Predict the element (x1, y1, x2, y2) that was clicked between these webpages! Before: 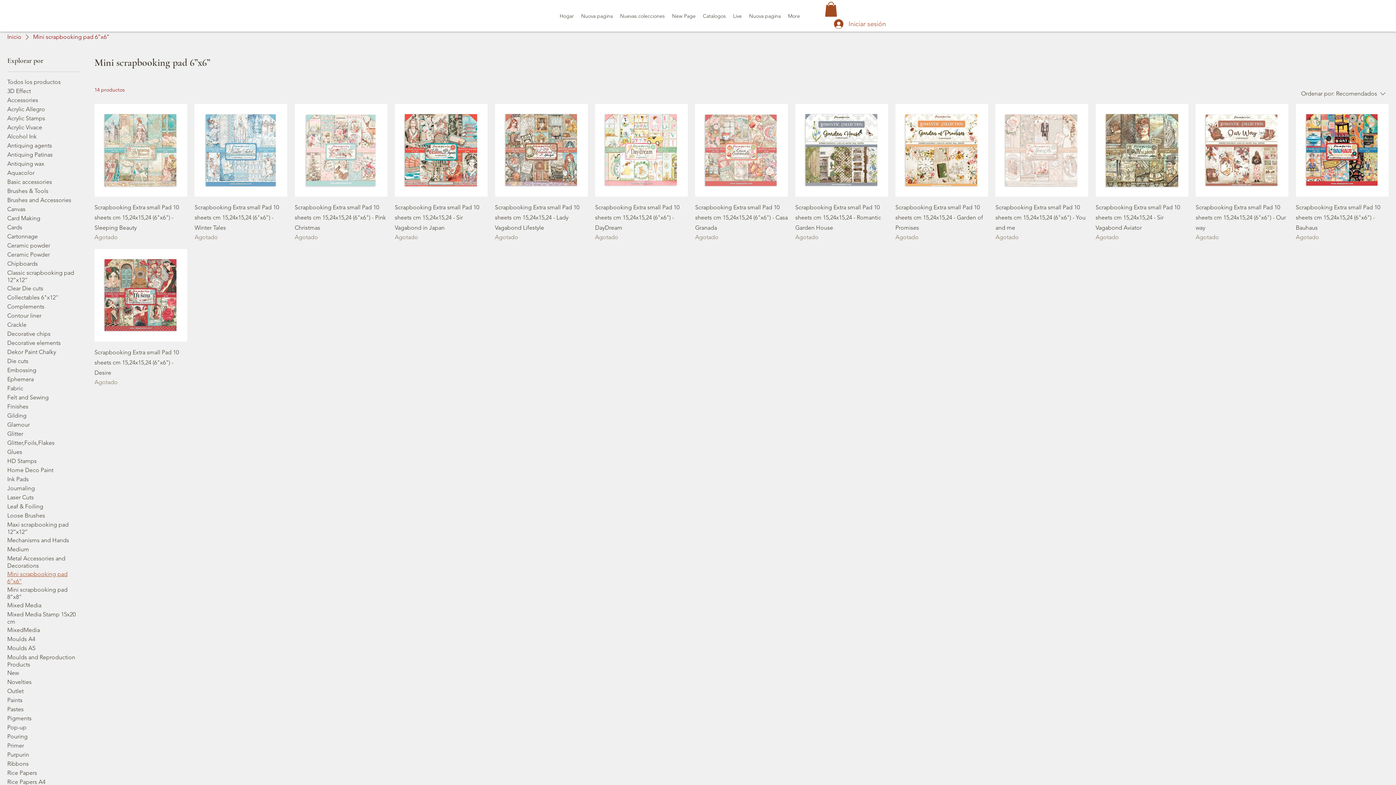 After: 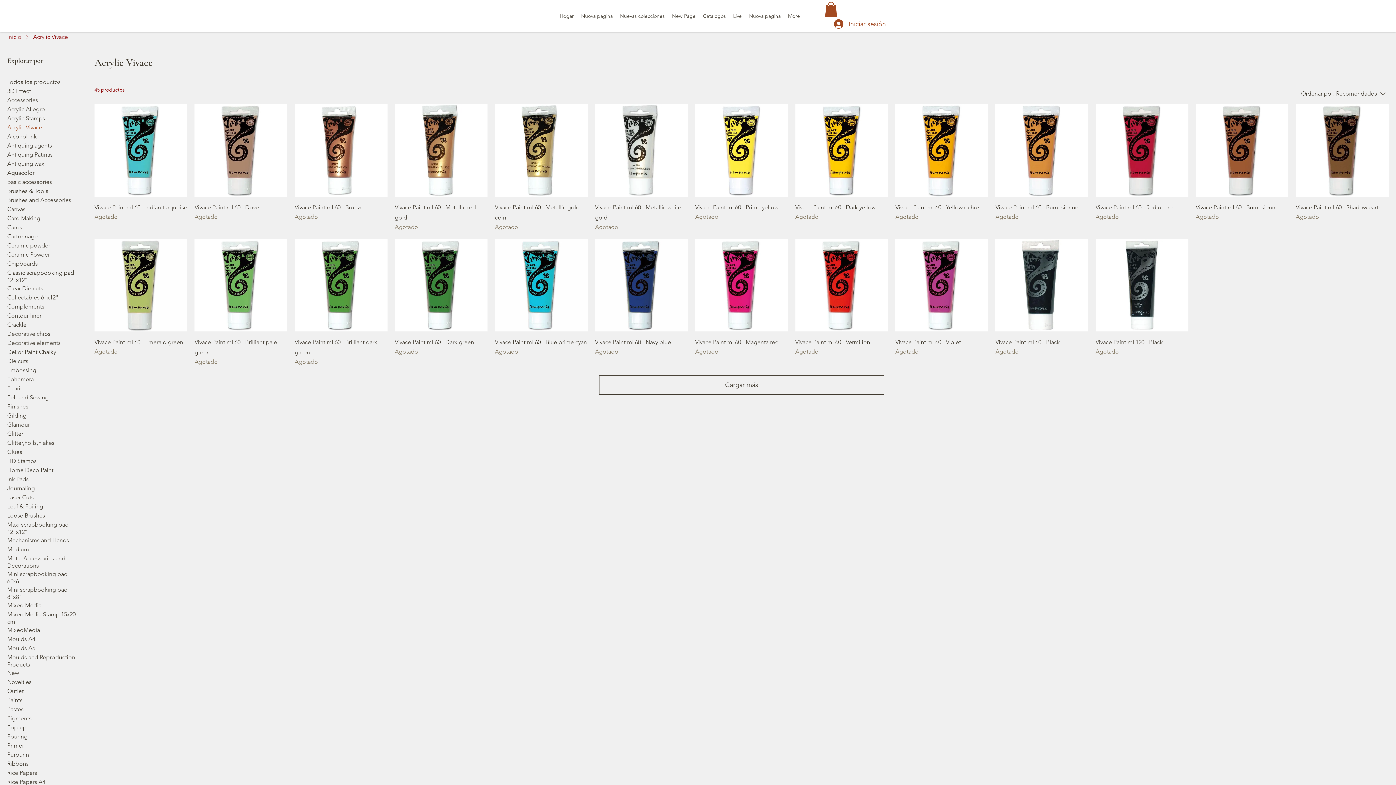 Action: label: Acrylic Vivace bbox: (7, 123, 42, 131)